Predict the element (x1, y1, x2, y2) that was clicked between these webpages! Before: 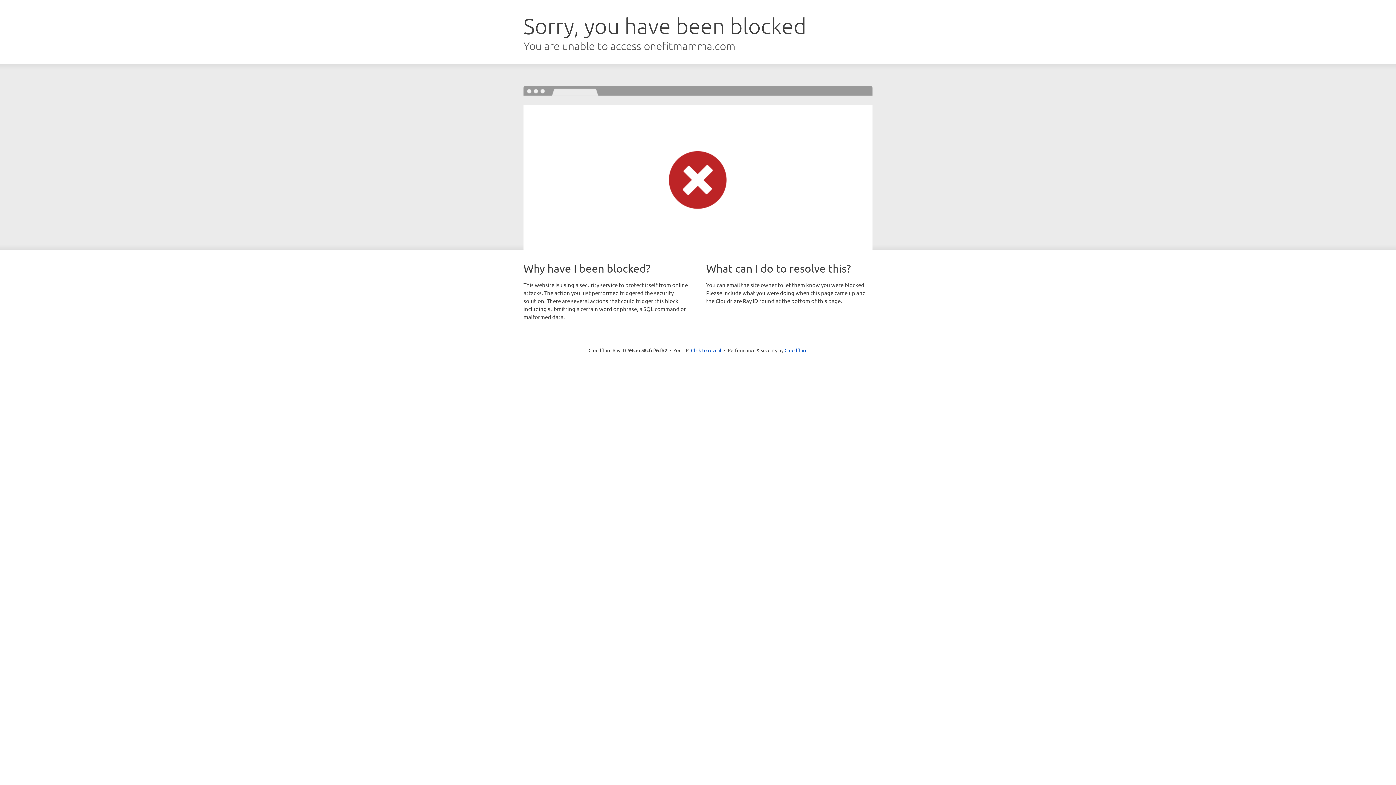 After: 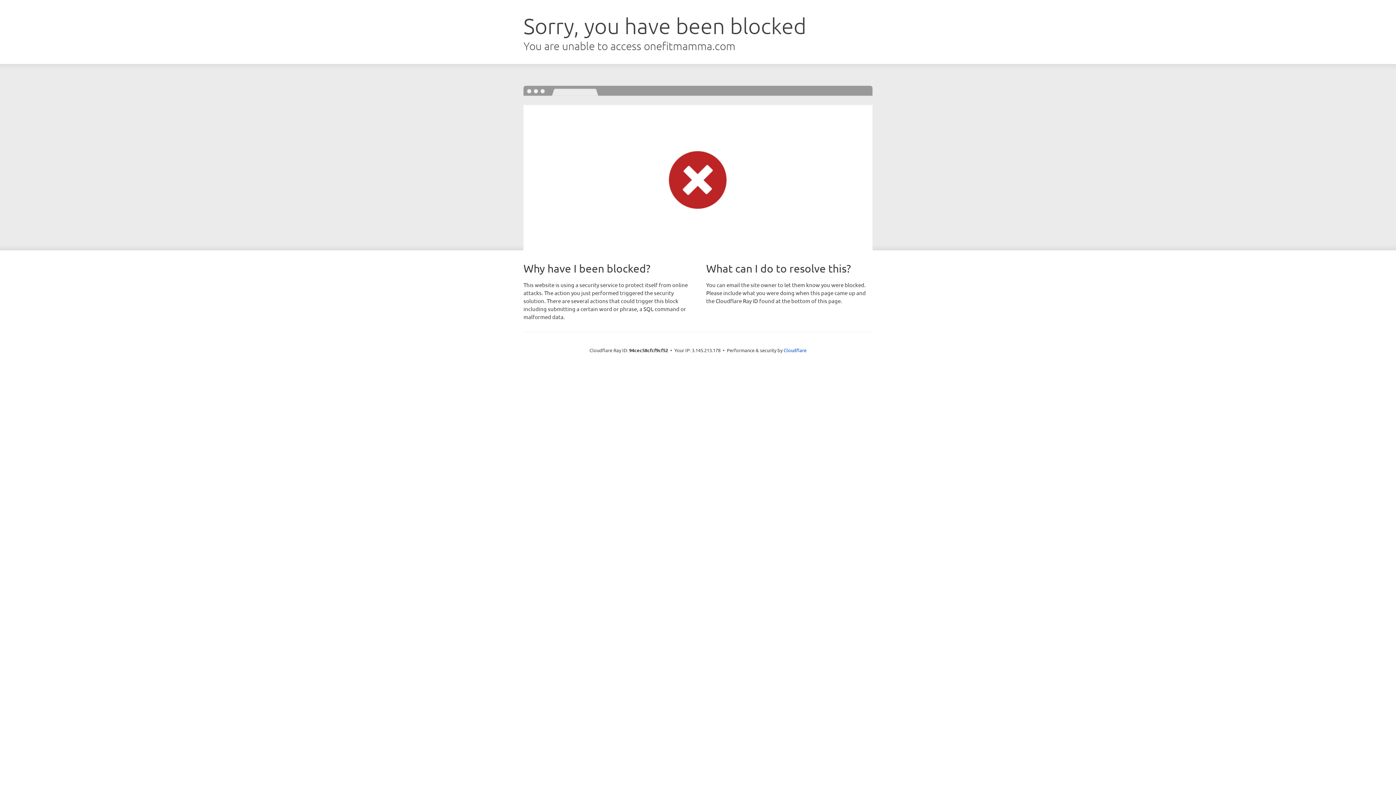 Action: label: Click to reveal bbox: (691, 346, 721, 353)